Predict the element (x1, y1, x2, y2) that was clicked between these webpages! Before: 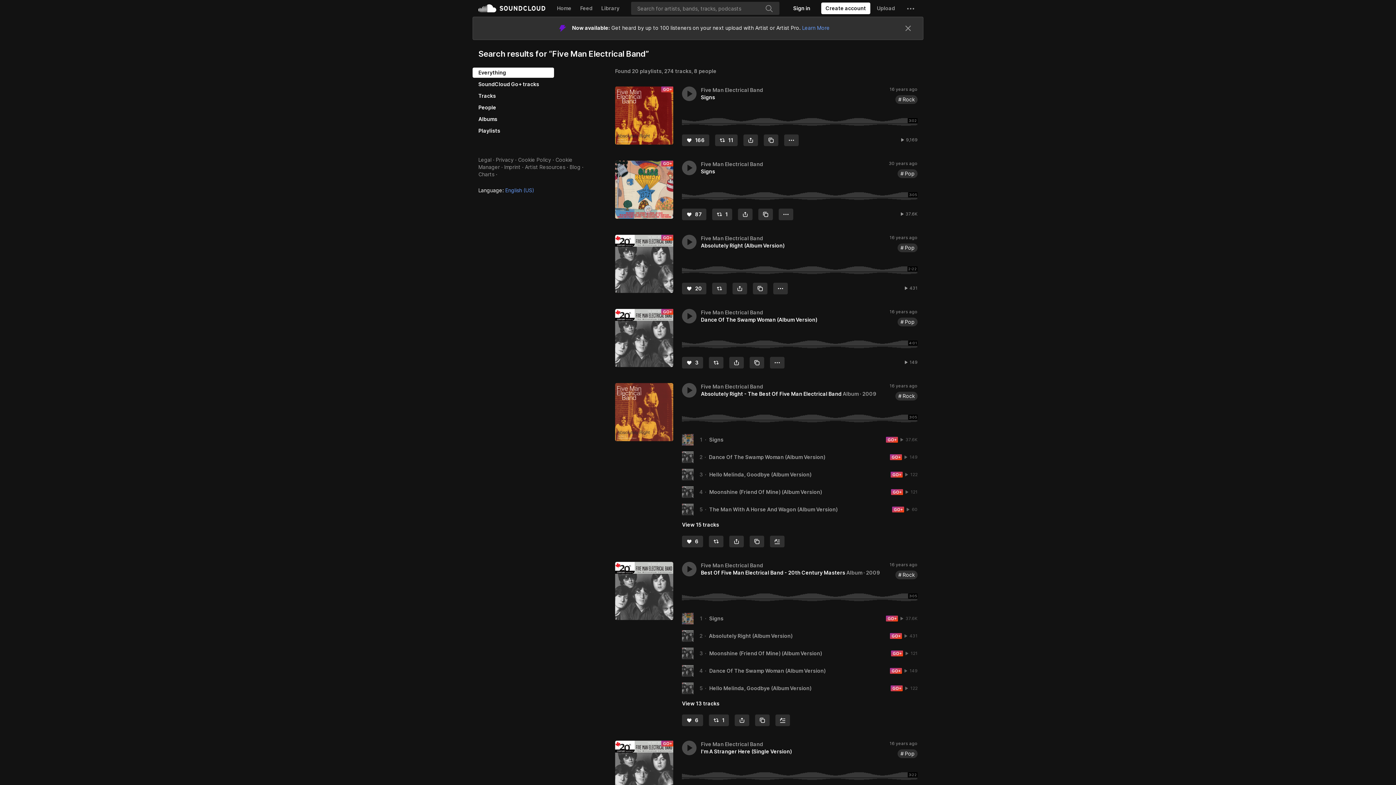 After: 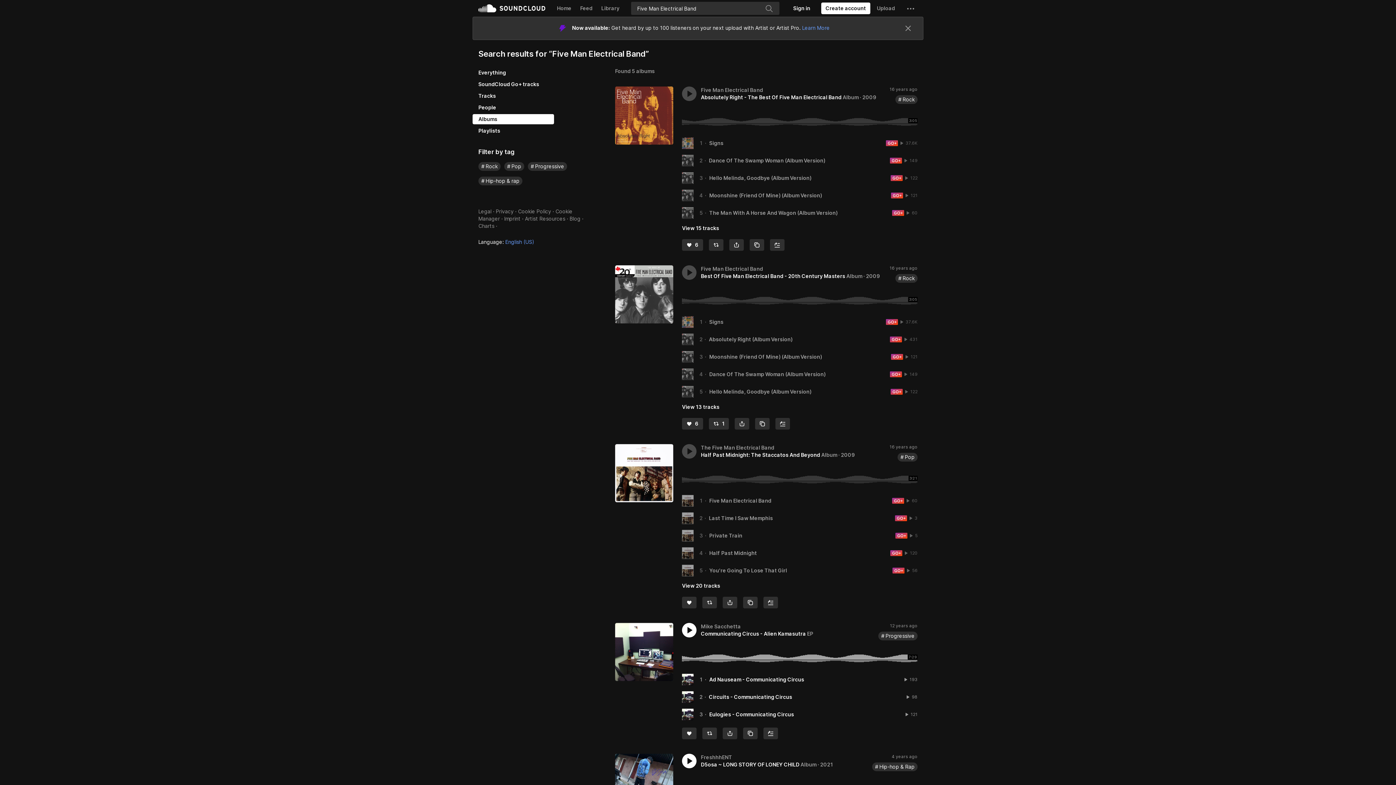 Action: label: Albums bbox: (478, 92, 497, 98)